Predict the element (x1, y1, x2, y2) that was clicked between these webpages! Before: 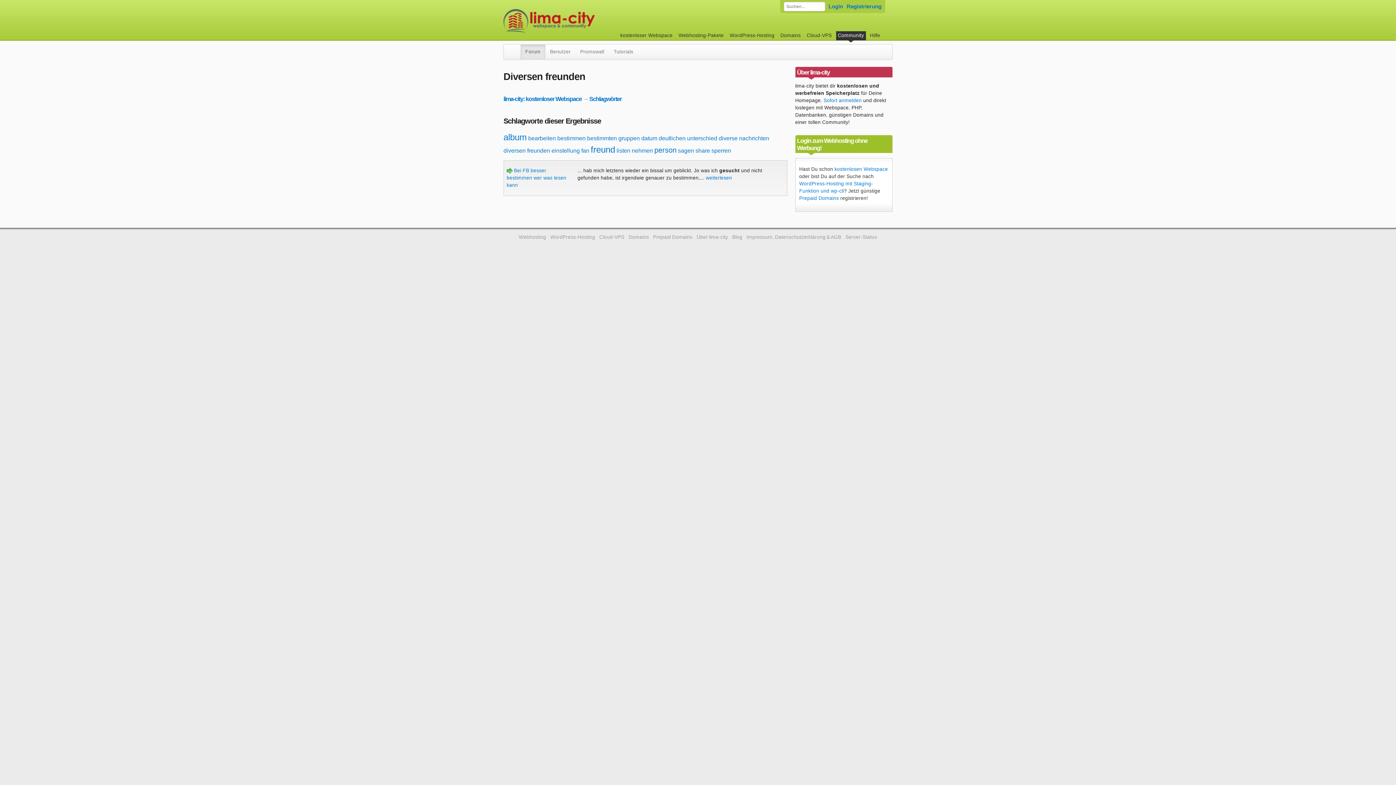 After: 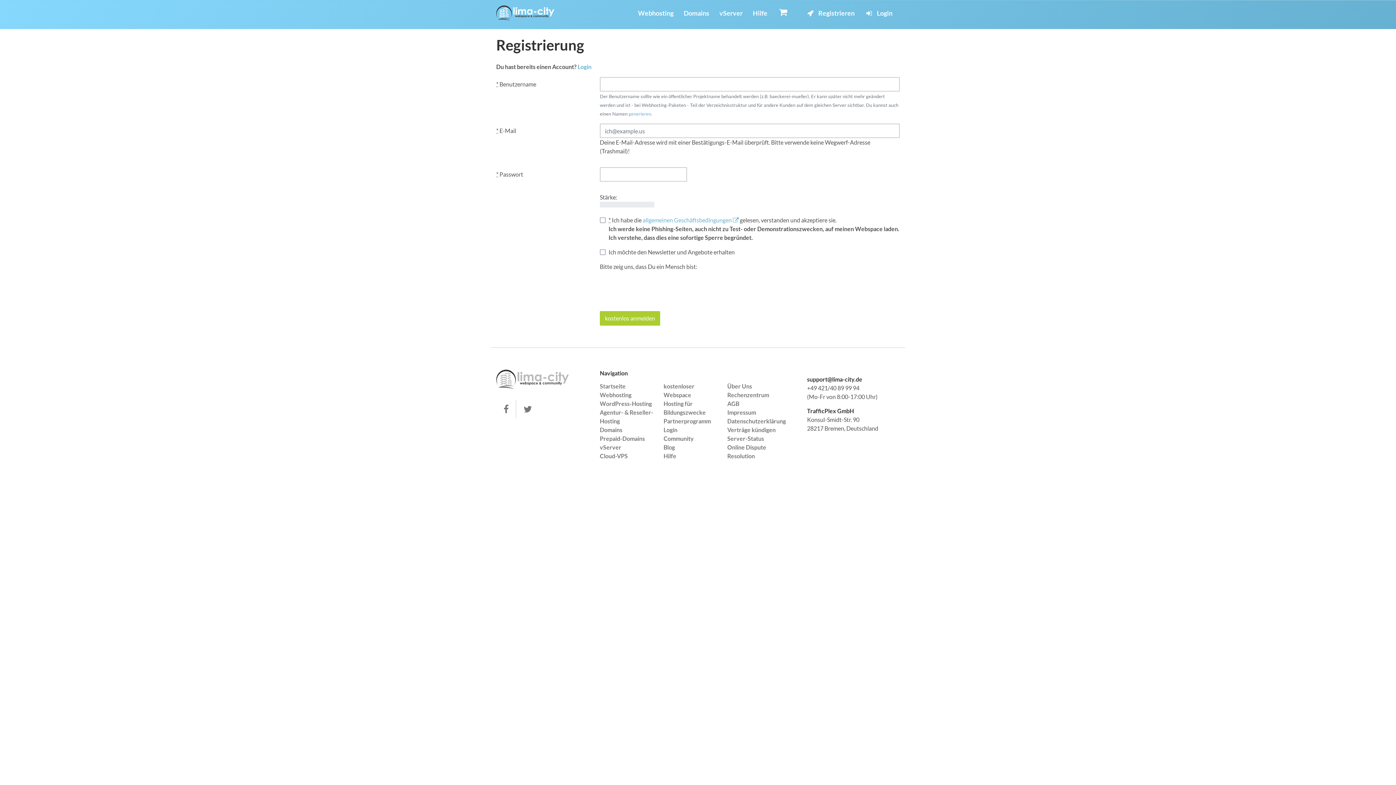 Action: bbox: (823, 97, 862, 103) label: Sofort anmelden